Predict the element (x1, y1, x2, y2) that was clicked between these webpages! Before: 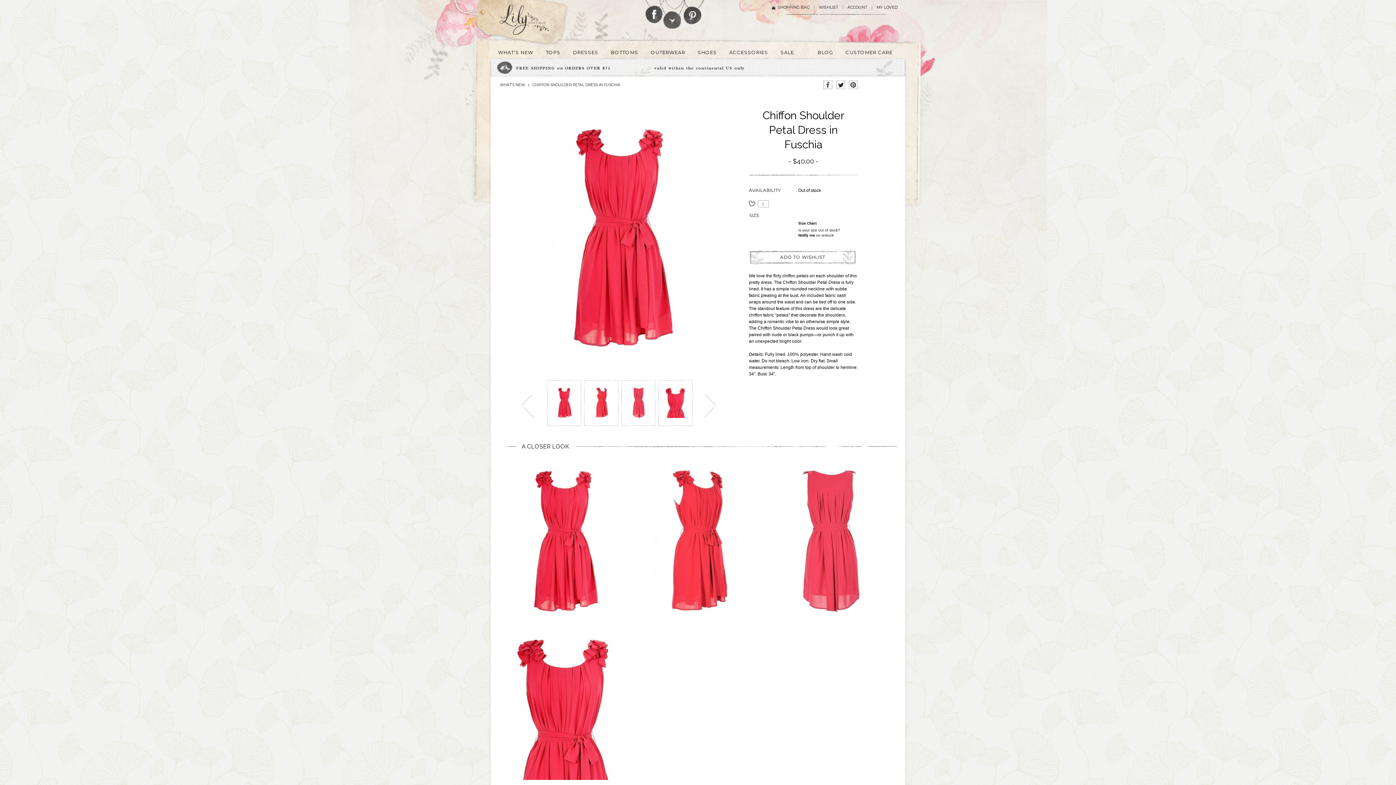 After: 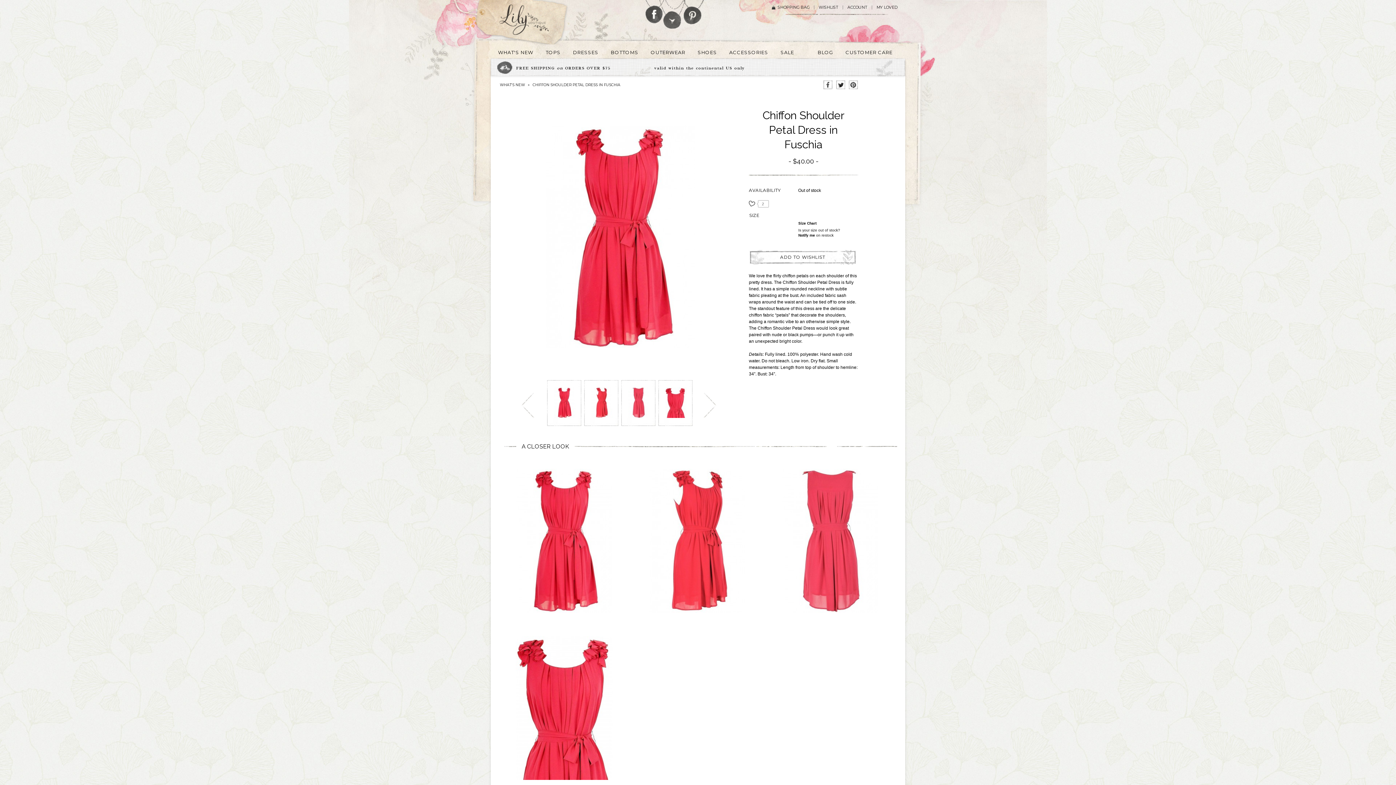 Action: bbox: (849, 83, 858, 87)